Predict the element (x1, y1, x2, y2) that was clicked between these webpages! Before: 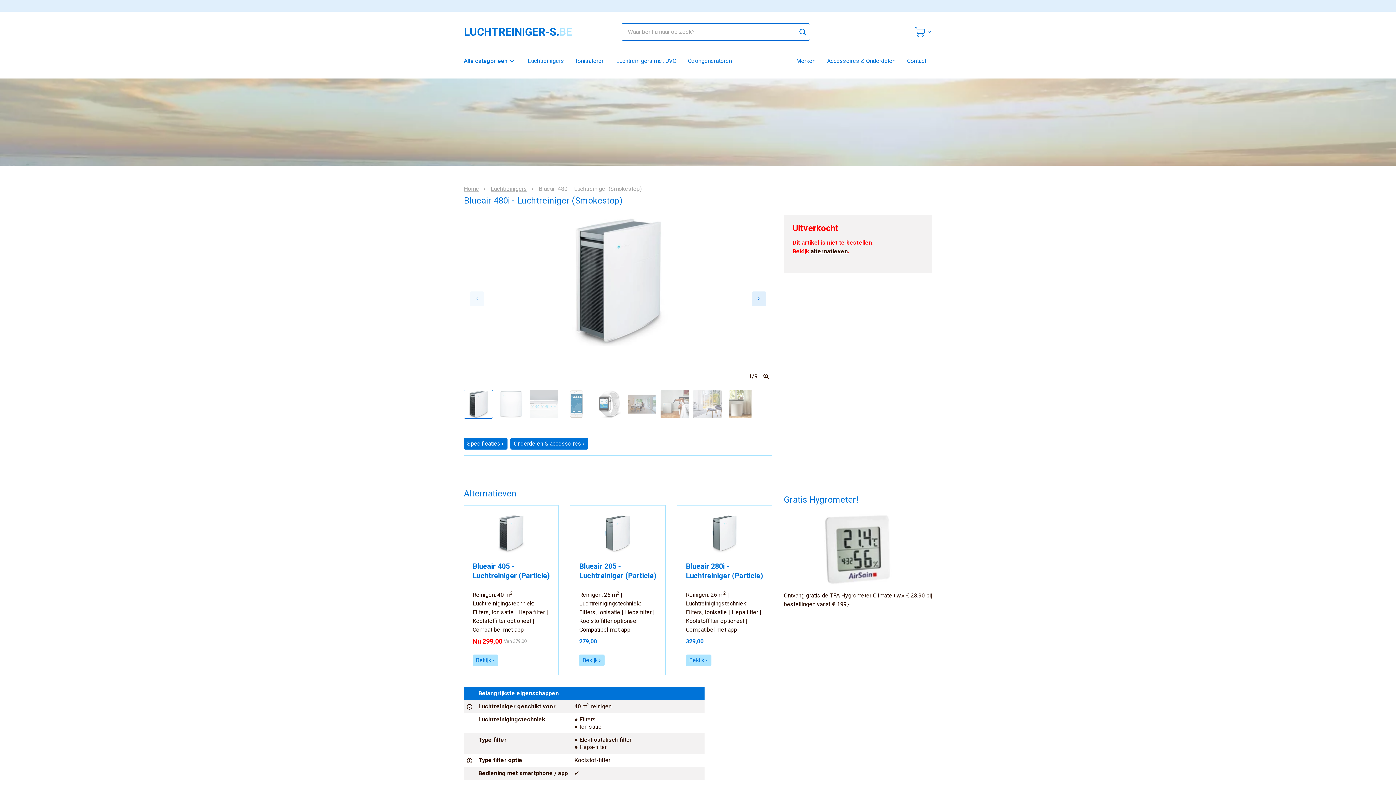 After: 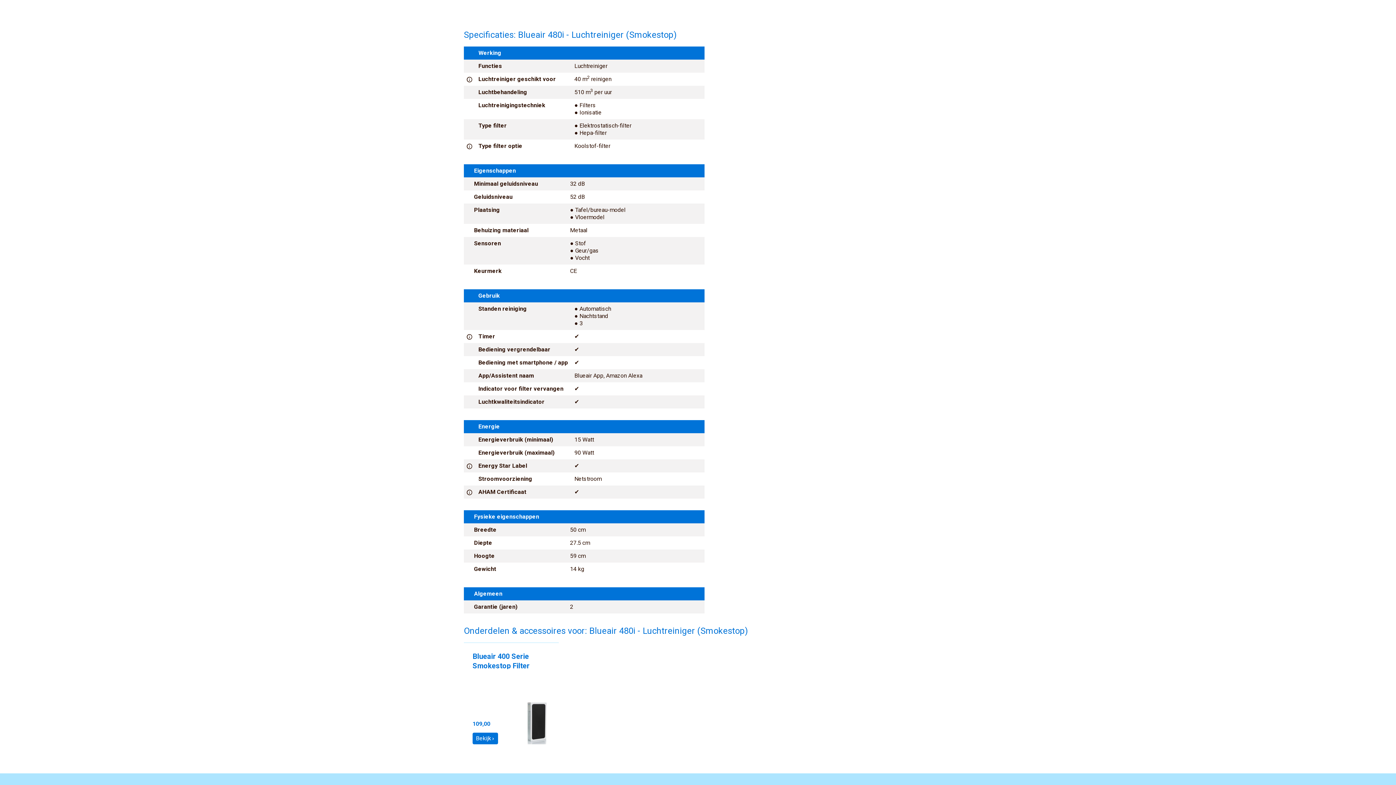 Action: label: Specificaties bbox: (464, 438, 507, 449)